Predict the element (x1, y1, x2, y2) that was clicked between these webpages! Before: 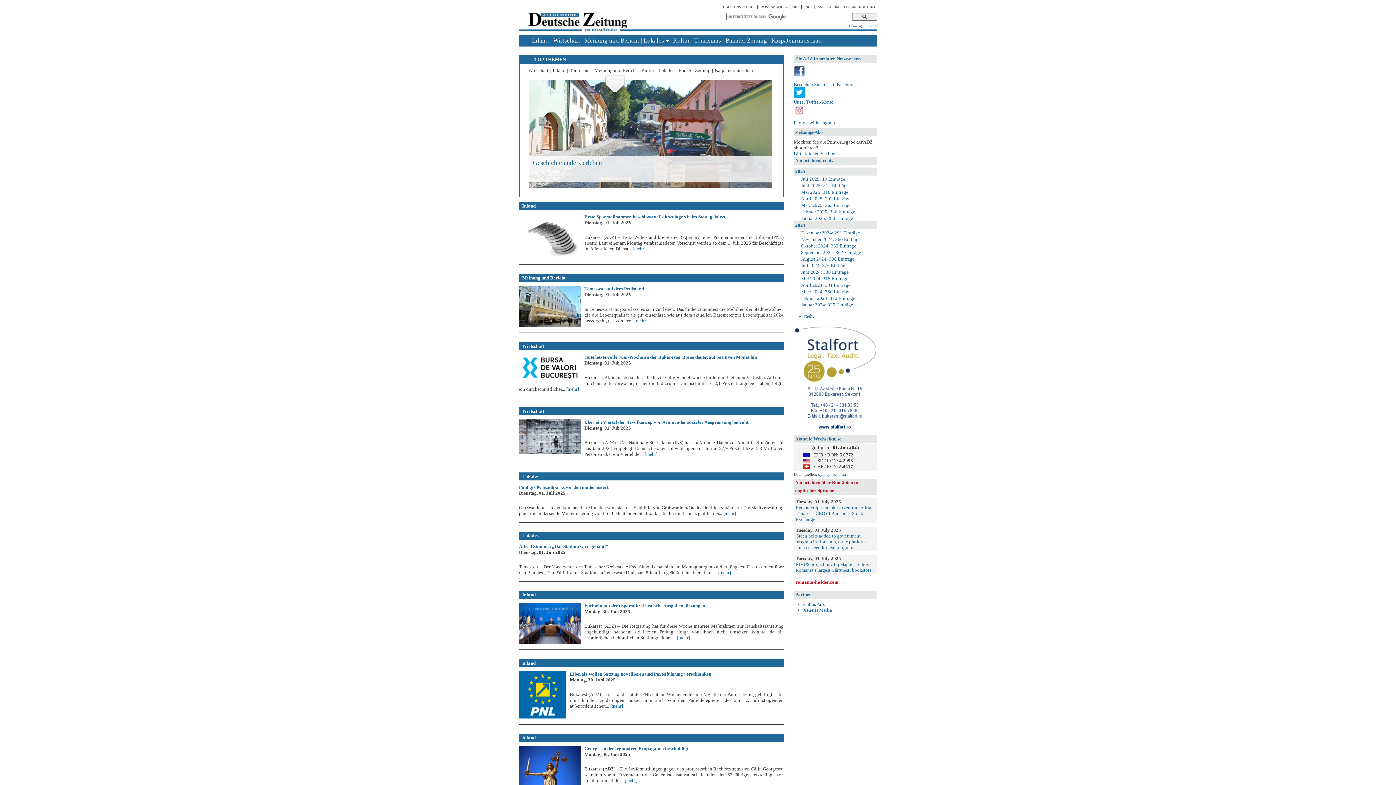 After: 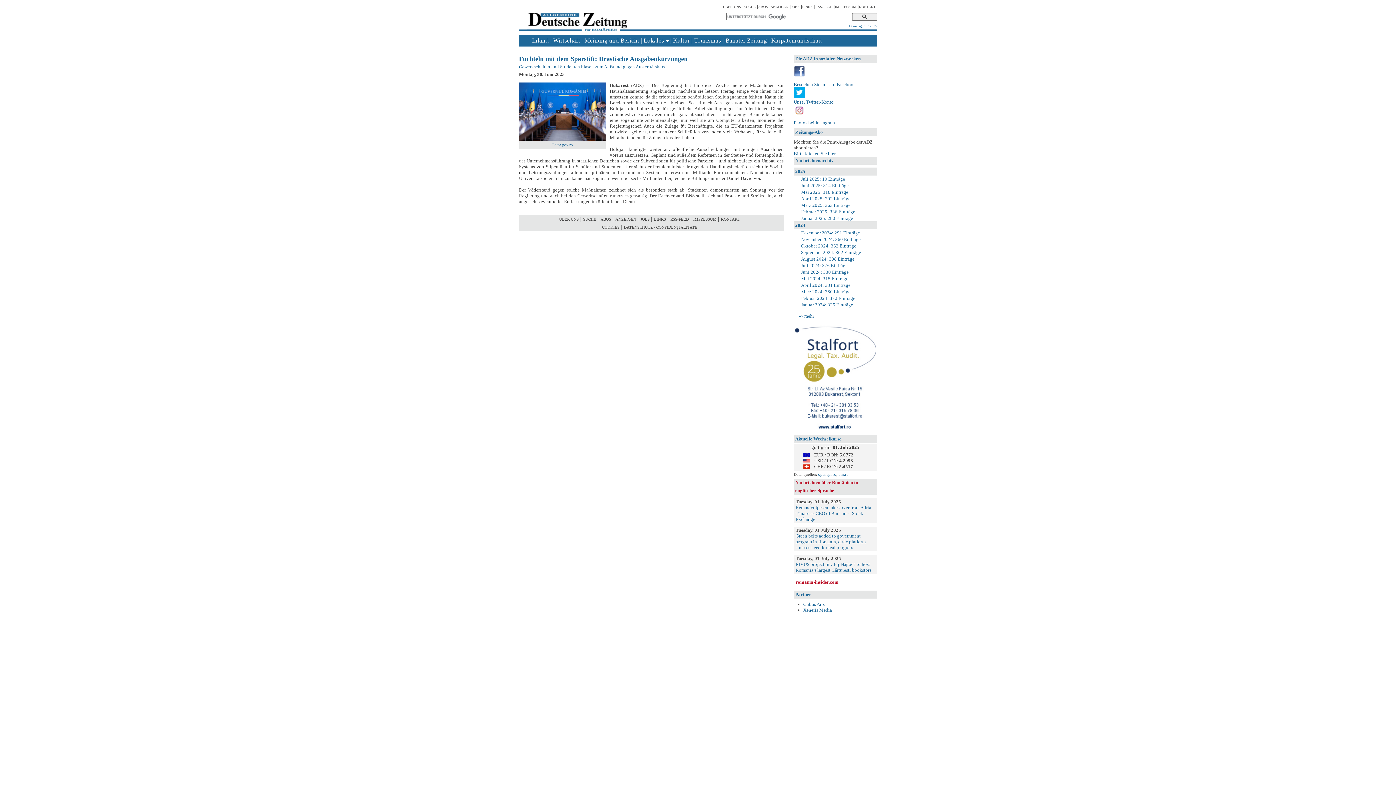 Action: label: Fuchteln mit dem Sparstift: Drastische Ausgabenkürzungen bbox: (519, 603, 783, 609)